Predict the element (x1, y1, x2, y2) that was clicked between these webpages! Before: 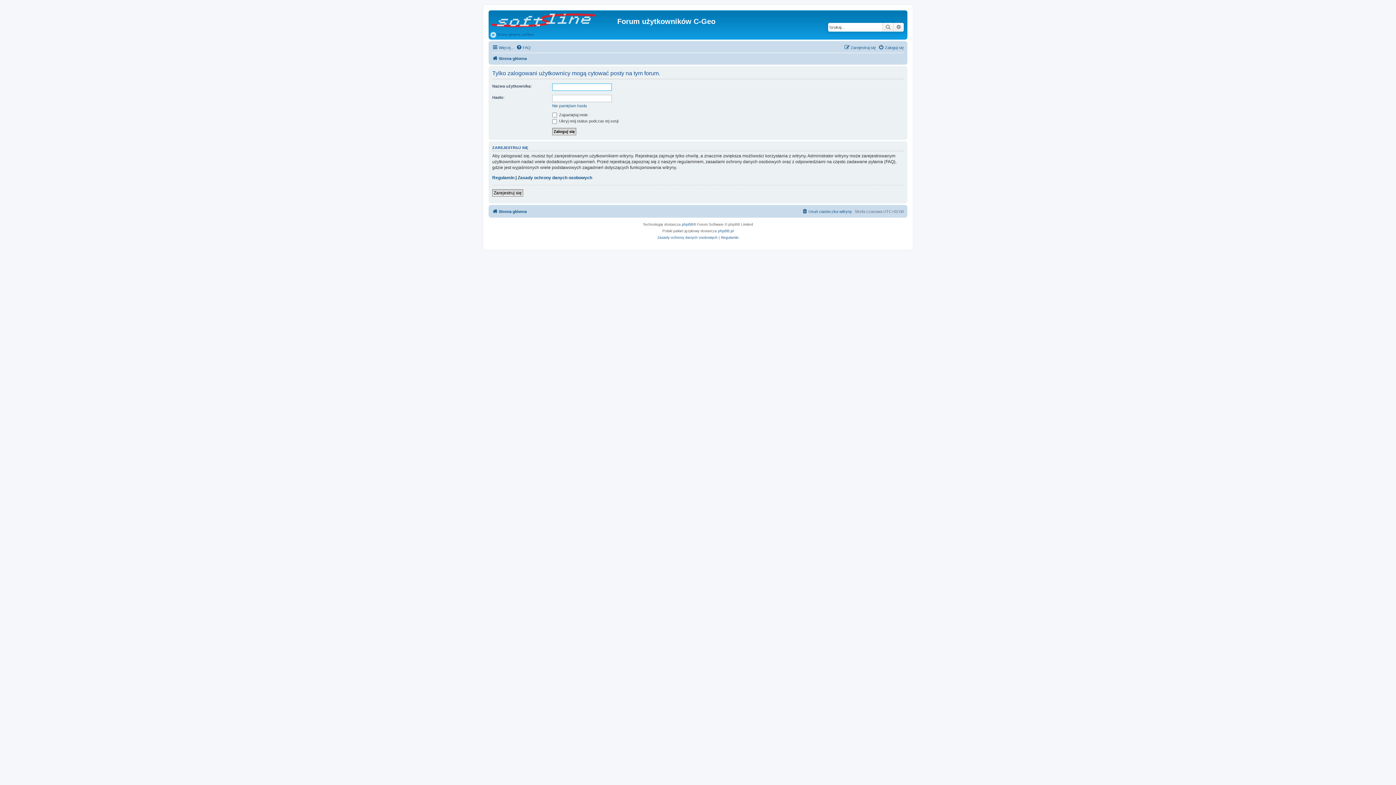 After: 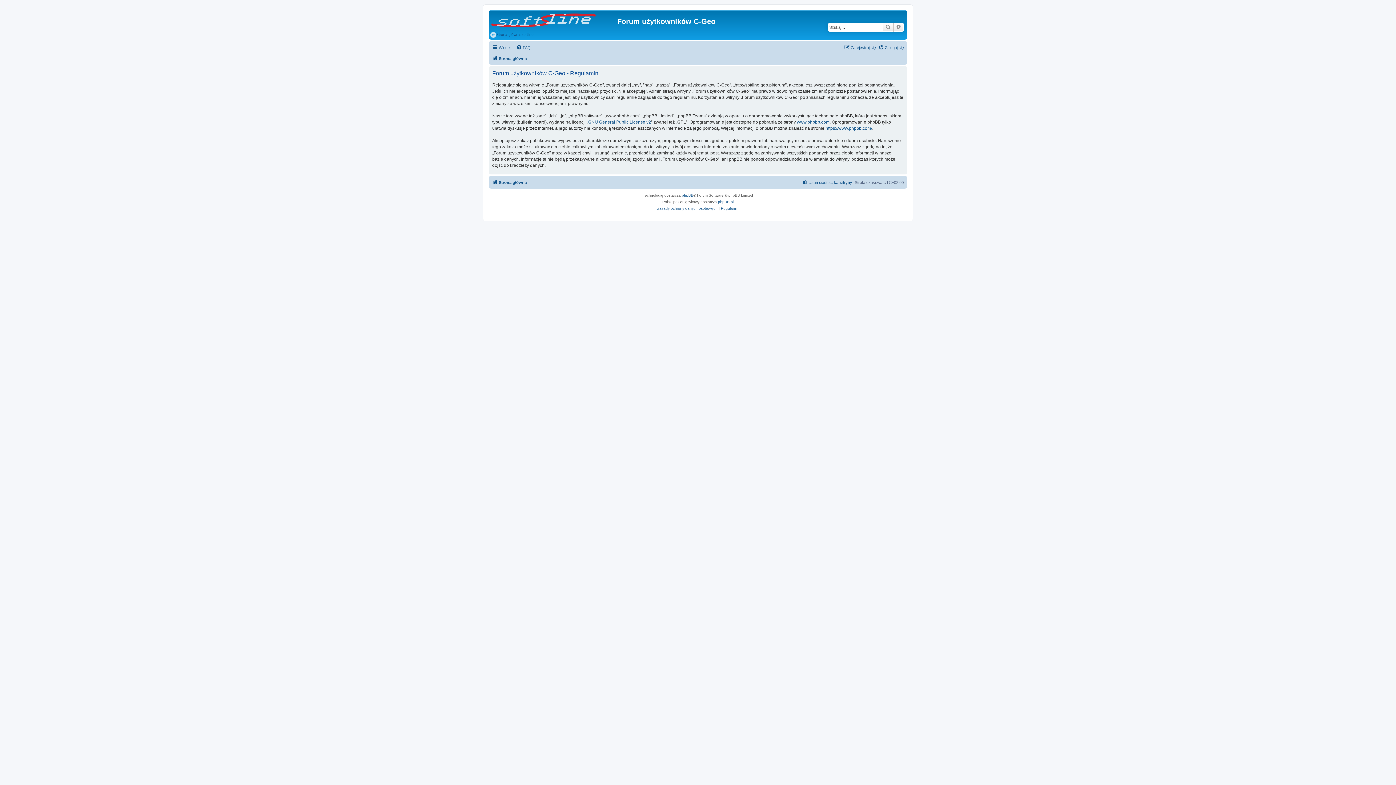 Action: bbox: (492, 174, 514, 180) label: Regulamin